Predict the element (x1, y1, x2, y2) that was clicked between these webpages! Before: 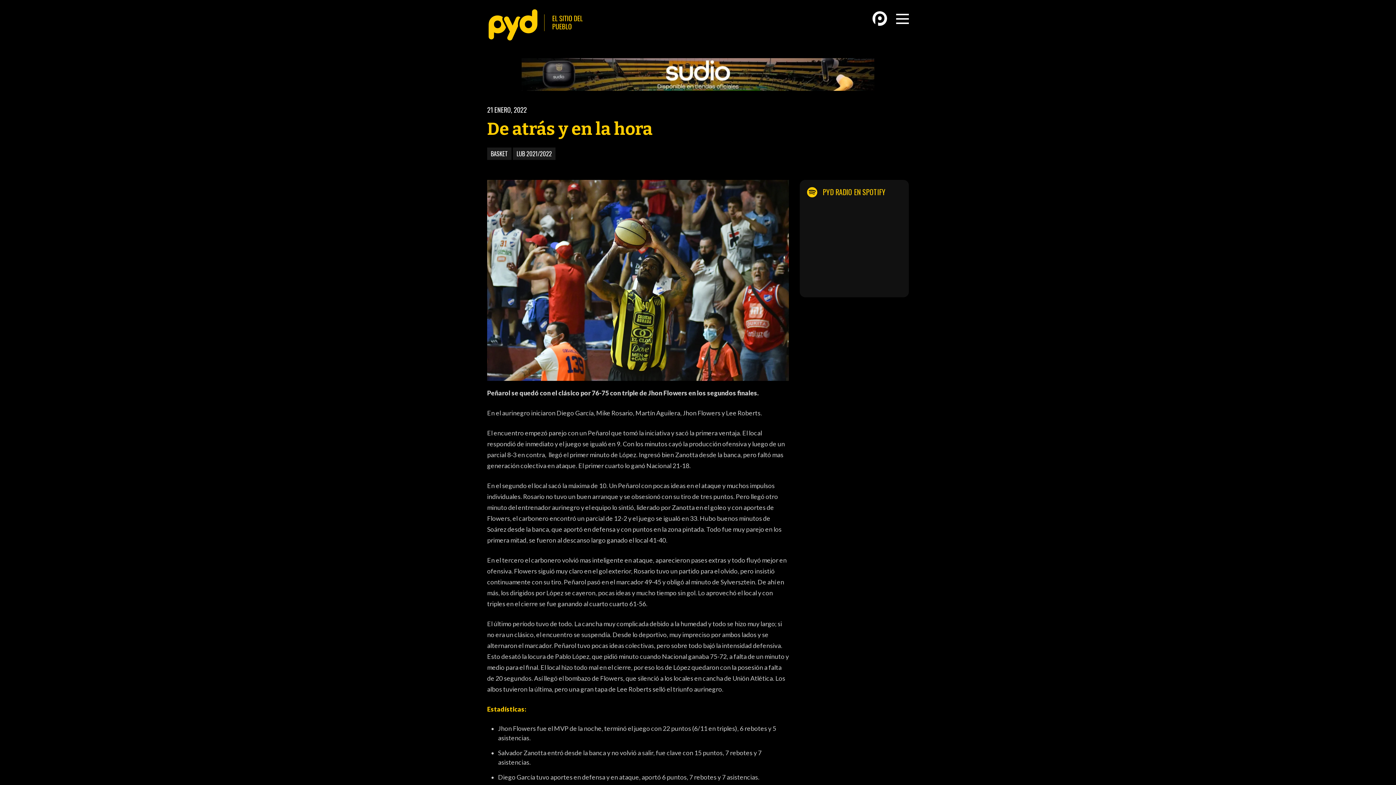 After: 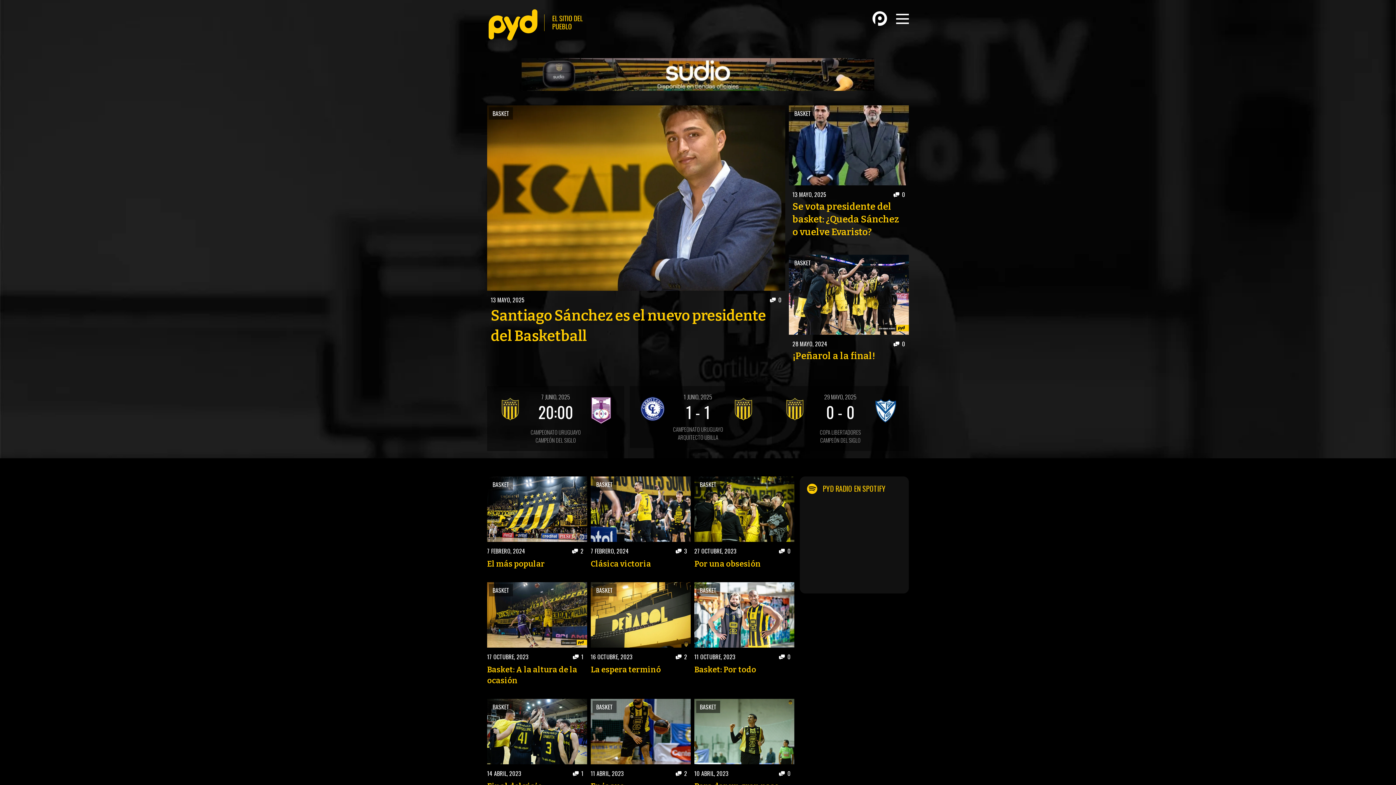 Action: bbox: (487, 147, 511, 160) label: BASKET